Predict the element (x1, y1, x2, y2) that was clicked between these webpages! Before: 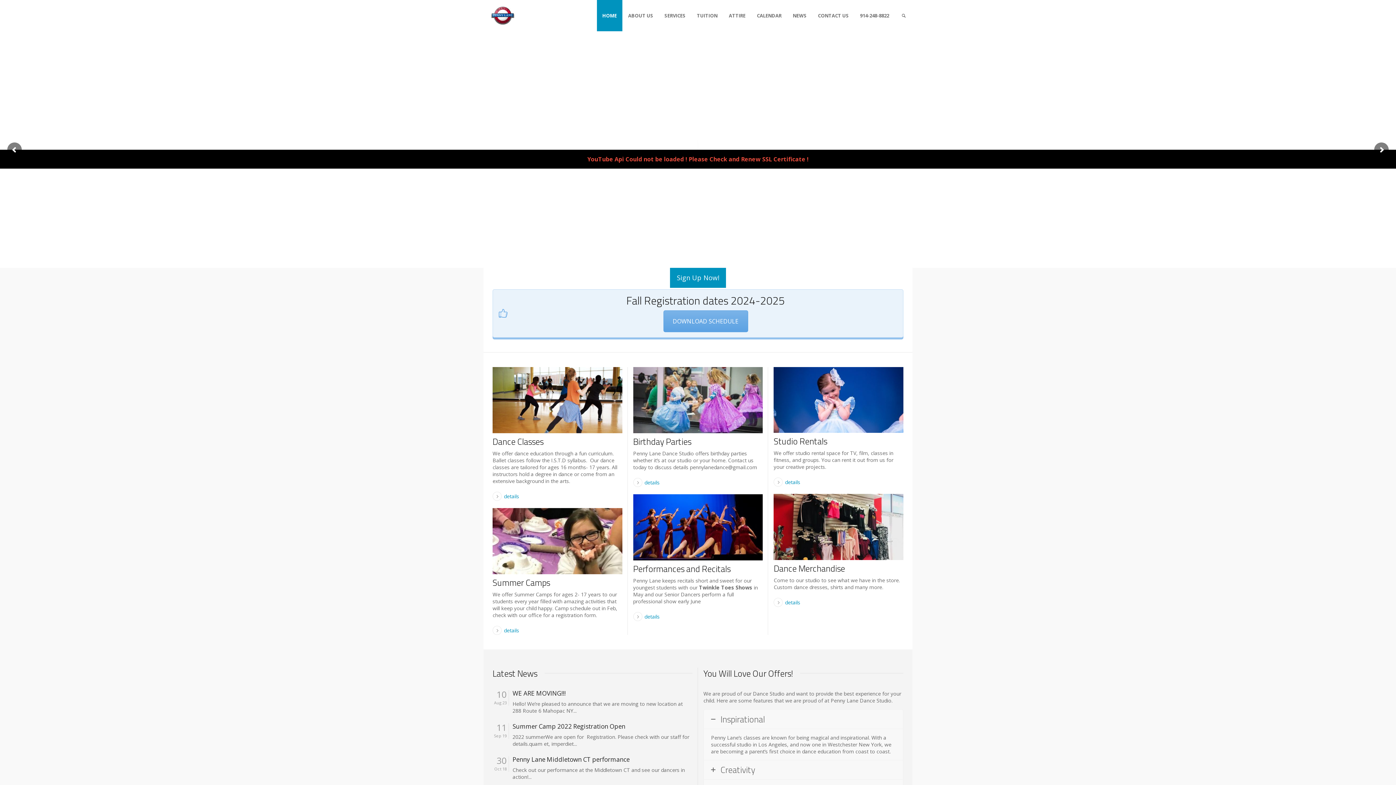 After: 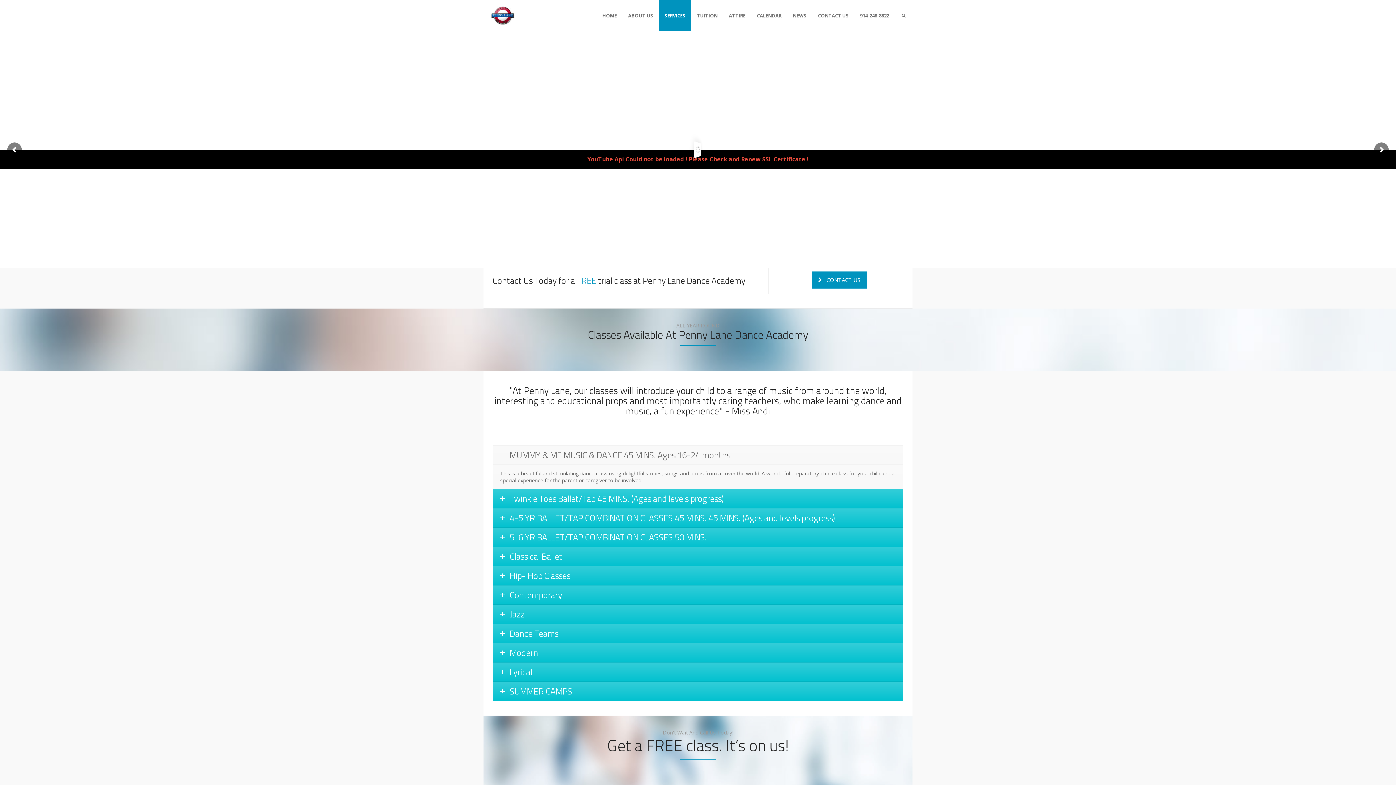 Action: bbox: (773, 477, 903, 486) label: details